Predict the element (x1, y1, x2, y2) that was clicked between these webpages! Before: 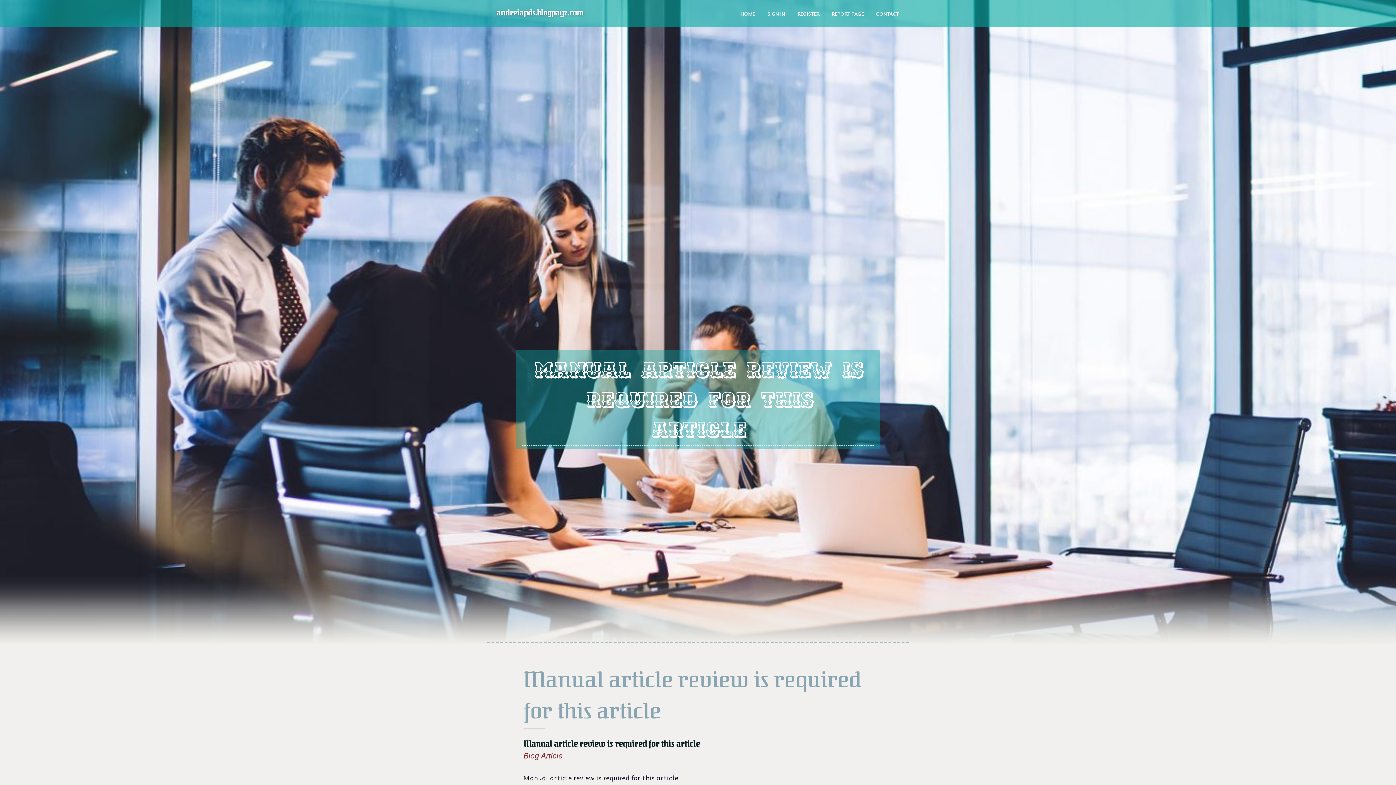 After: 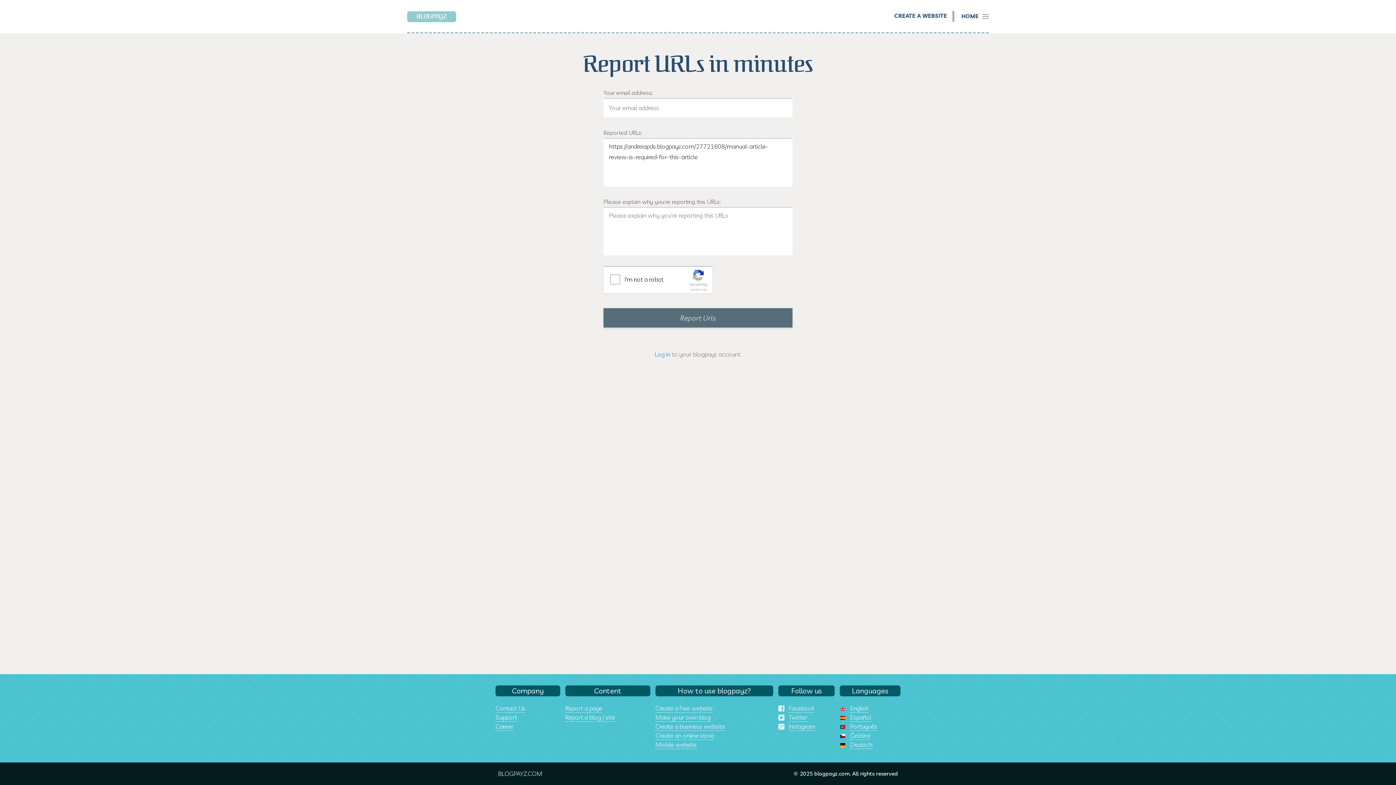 Action: bbox: (825, 0, 870, 27) label: REPORT PAGE